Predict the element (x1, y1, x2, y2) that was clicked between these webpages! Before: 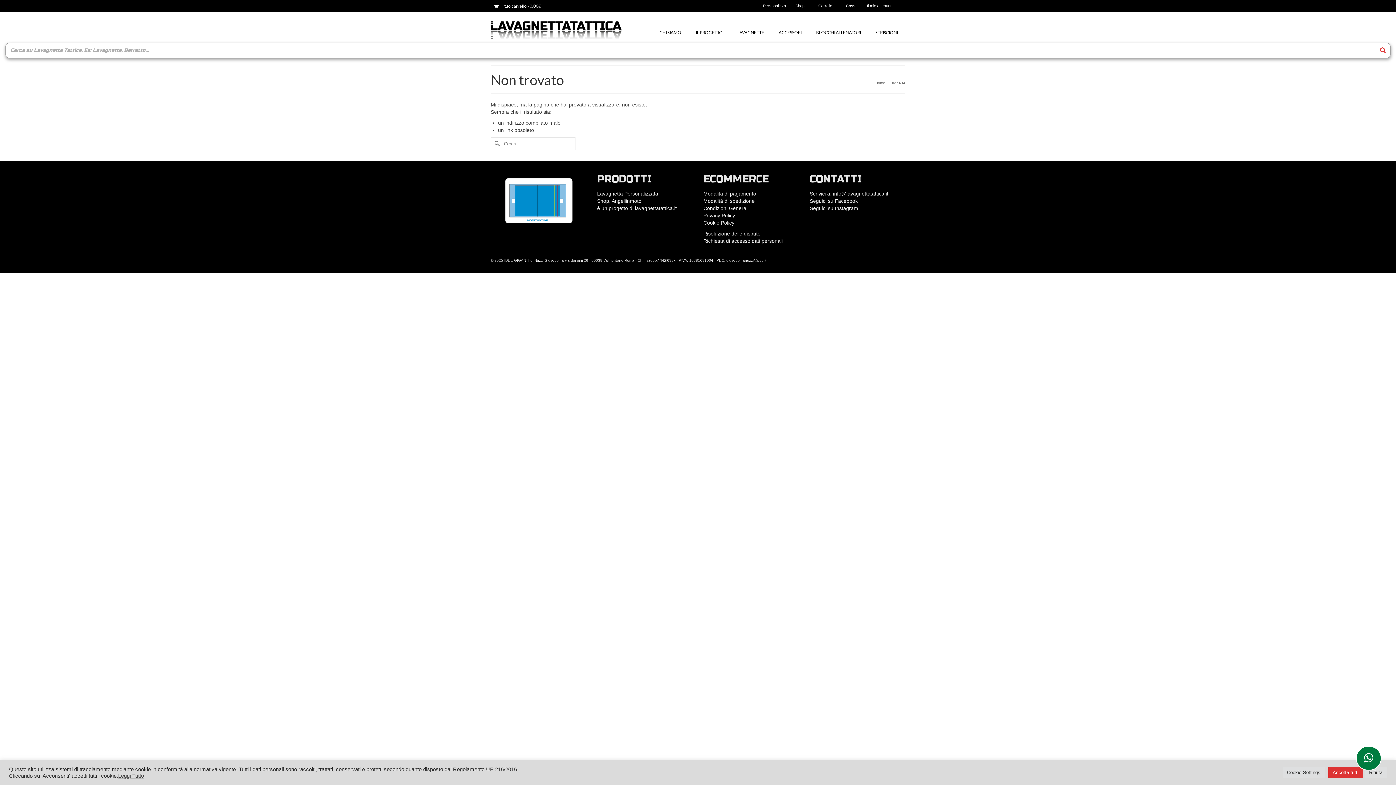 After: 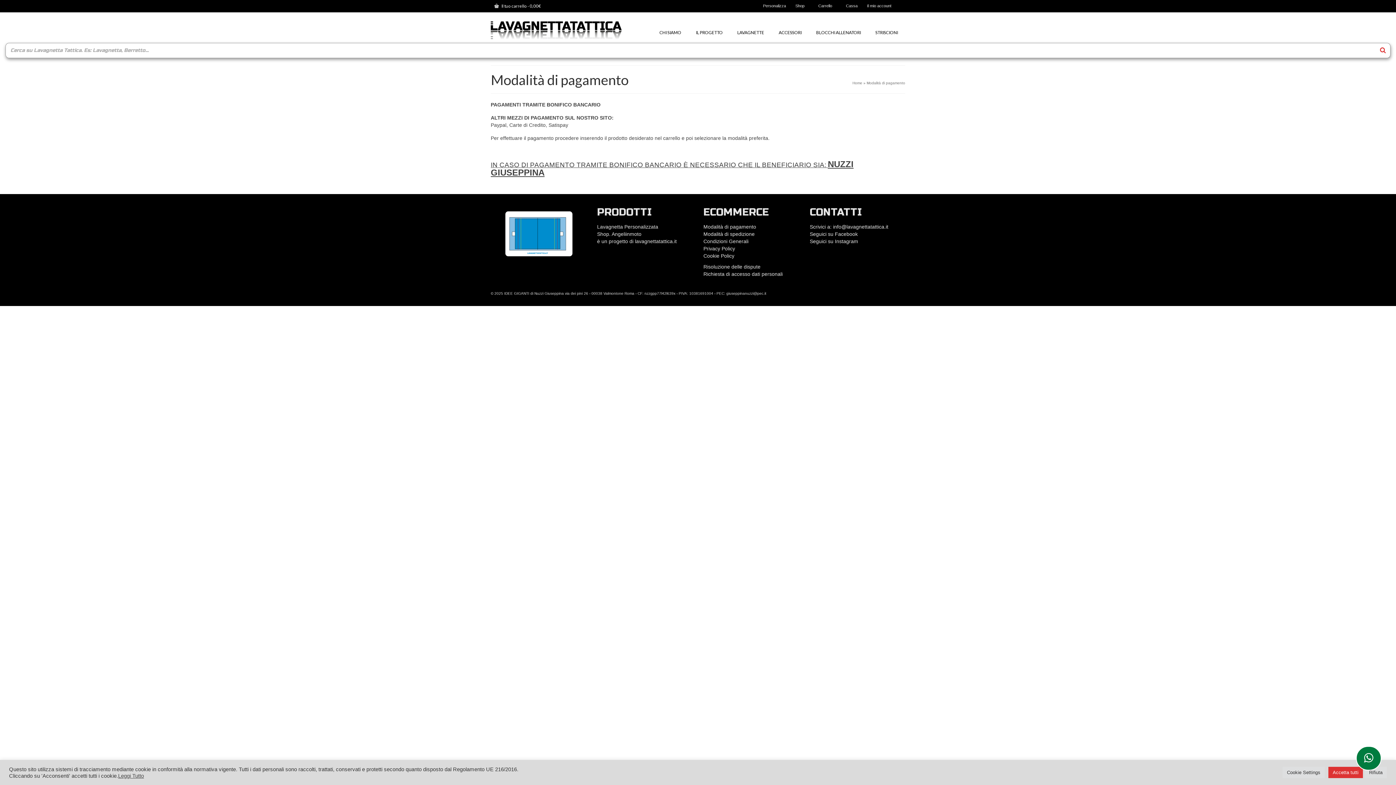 Action: label: Modalità di pagamento bbox: (703, 190, 756, 196)